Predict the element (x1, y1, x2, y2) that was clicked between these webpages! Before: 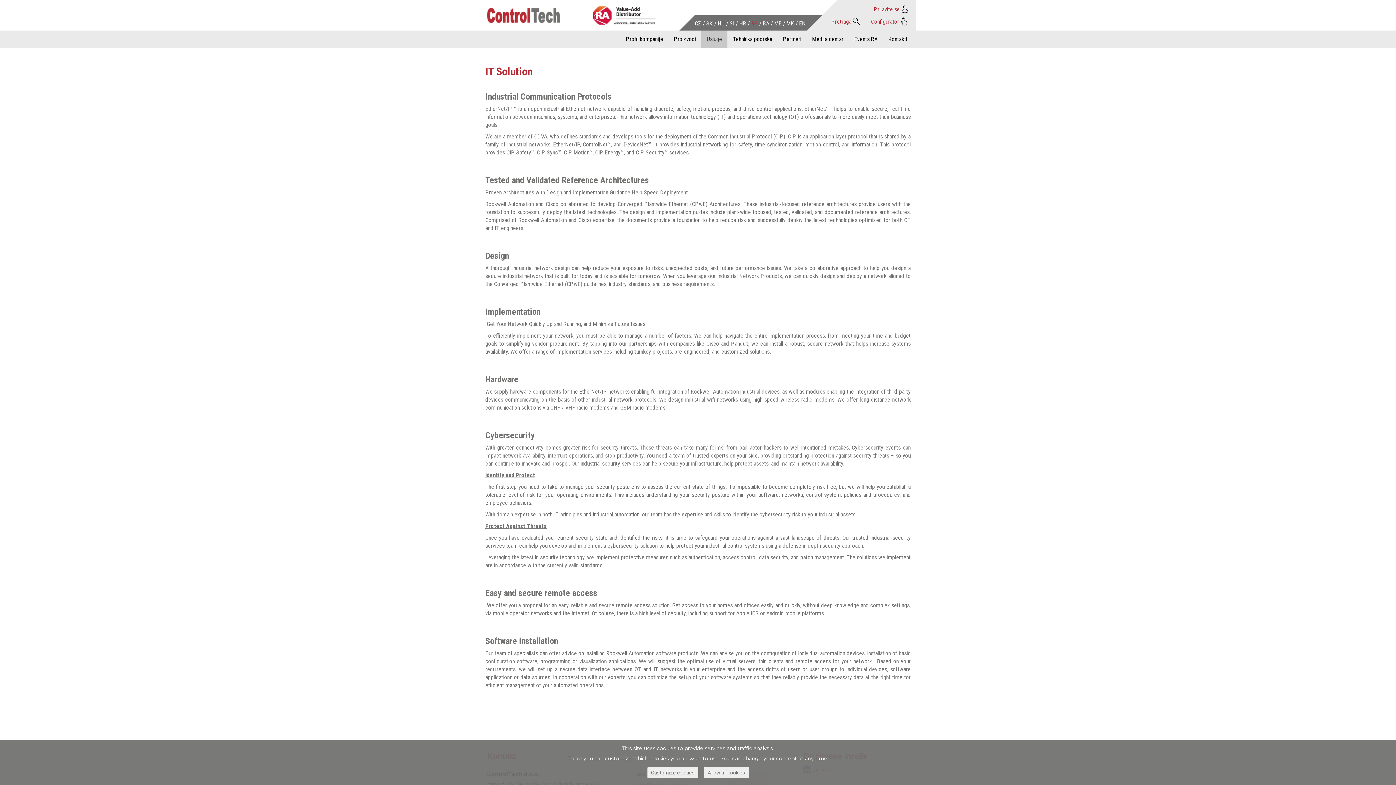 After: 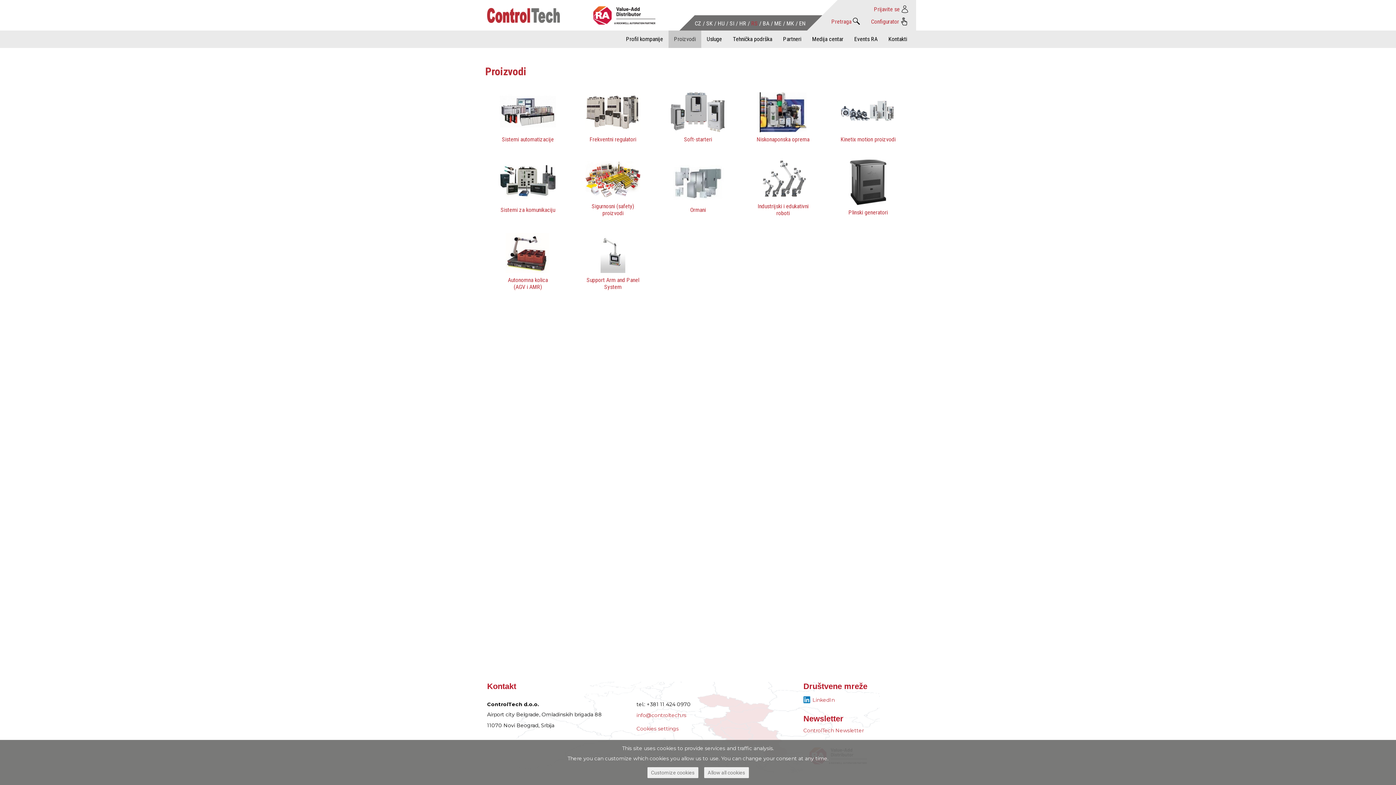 Action: label: Proizvodi bbox: (668, 30, 701, 48)